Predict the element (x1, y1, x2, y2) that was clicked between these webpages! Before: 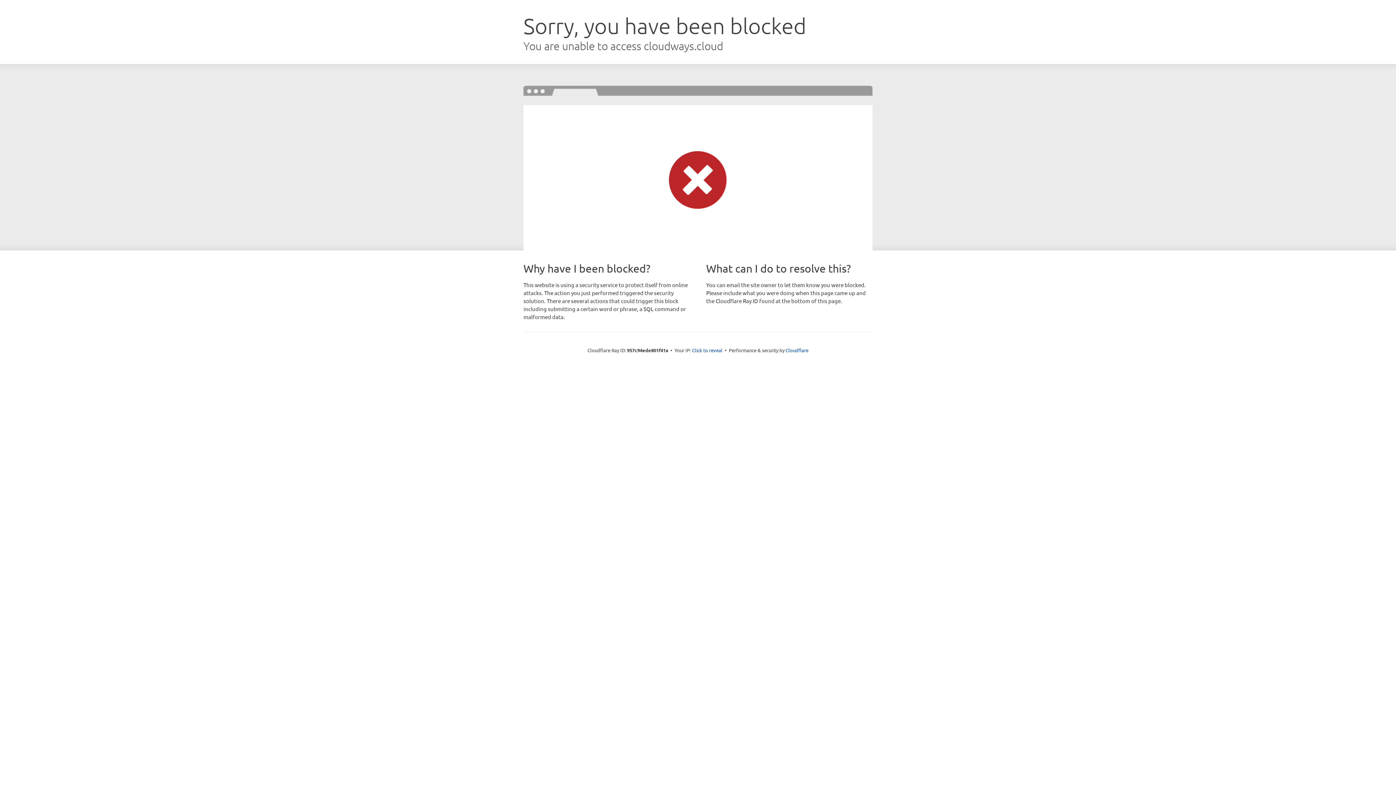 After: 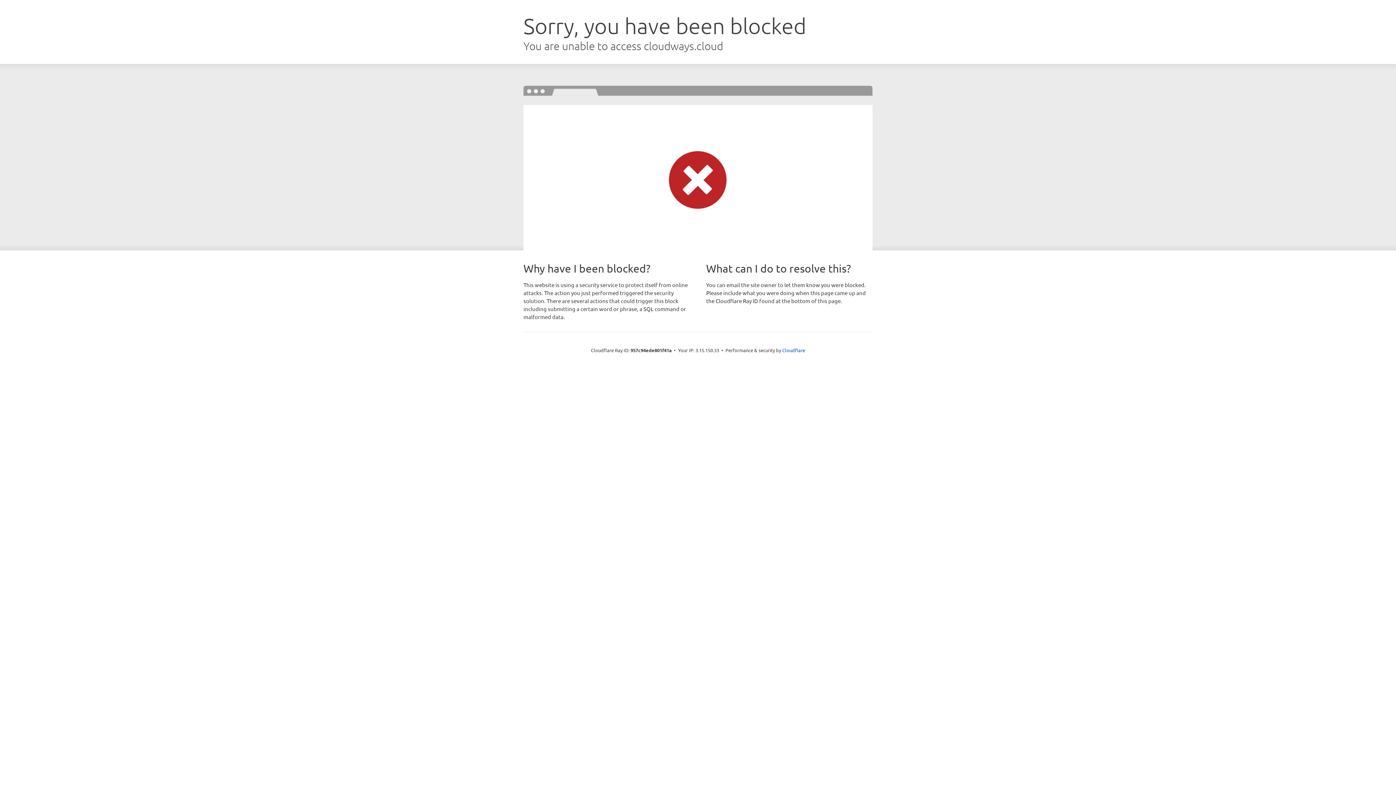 Action: label: Click to reveal bbox: (692, 346, 722, 353)